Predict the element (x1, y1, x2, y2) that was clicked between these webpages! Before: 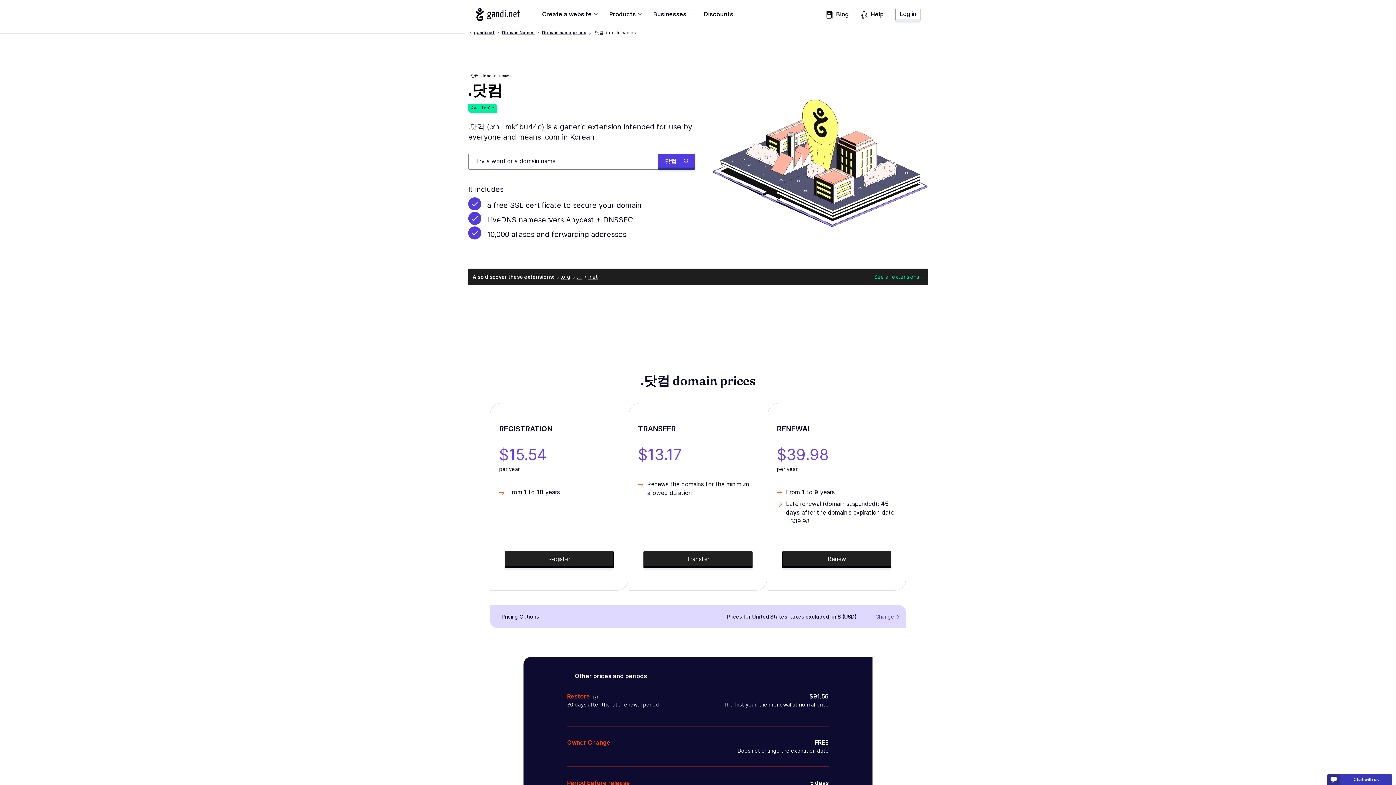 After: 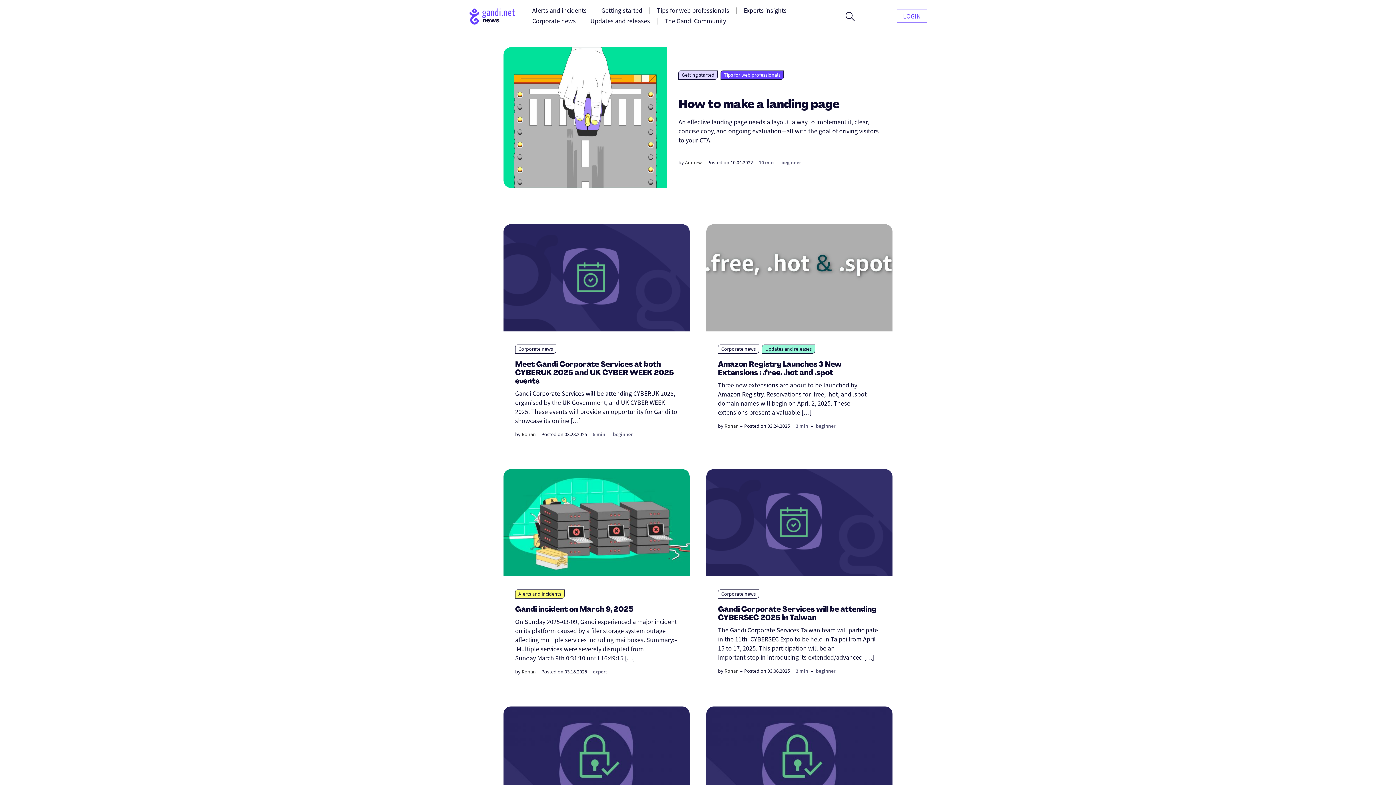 Action: bbox: (826, 9, 849, 23) label: Blog